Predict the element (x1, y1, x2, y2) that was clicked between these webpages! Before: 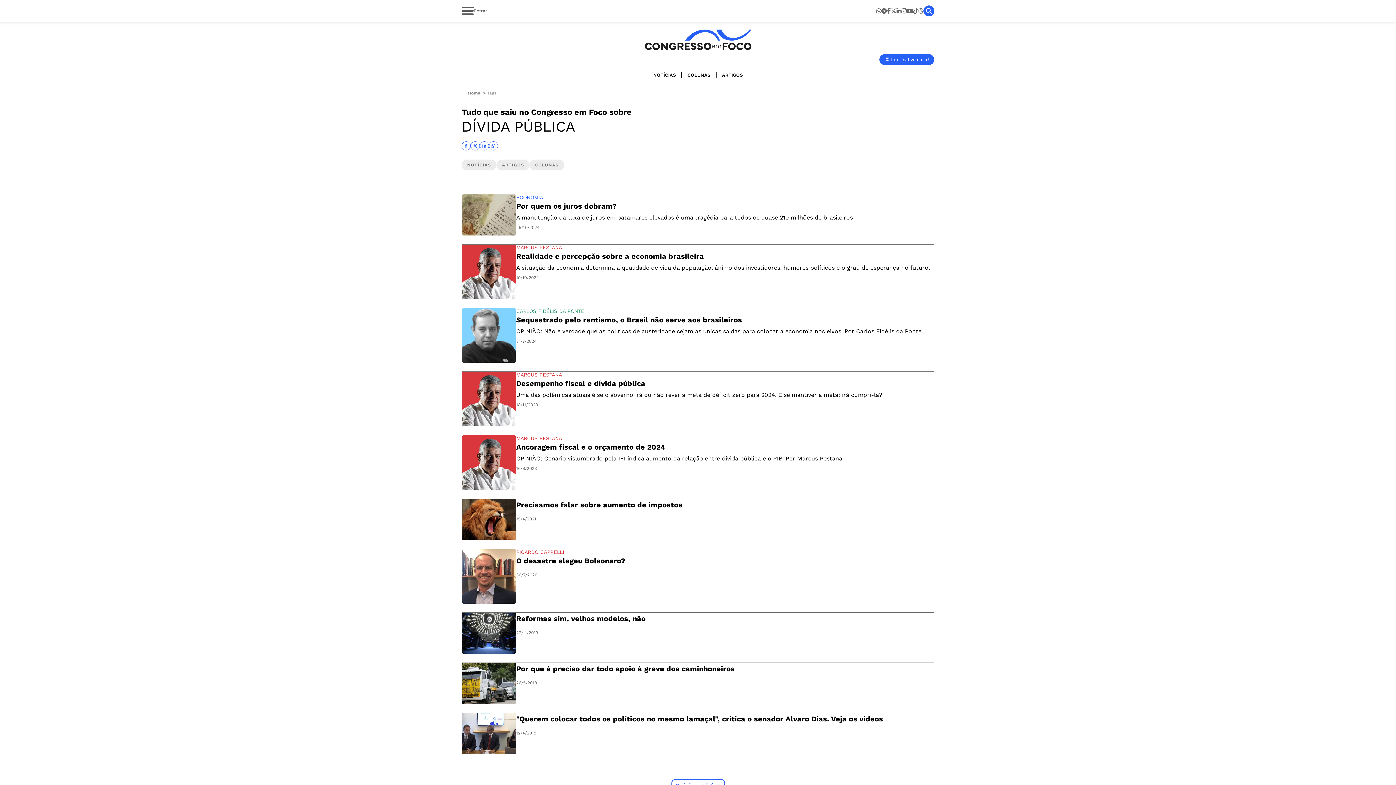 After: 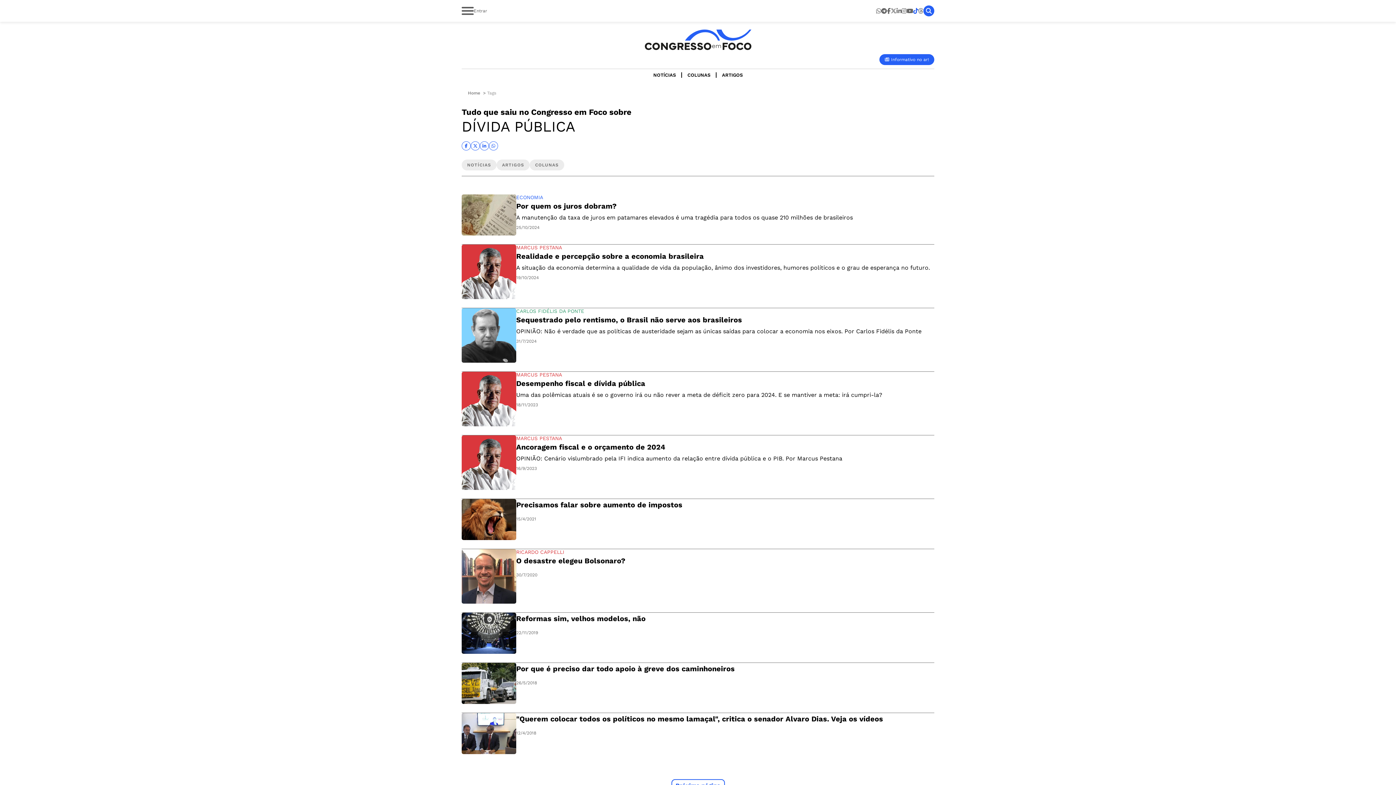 Action: bbox: (913, 7, 918, 14)